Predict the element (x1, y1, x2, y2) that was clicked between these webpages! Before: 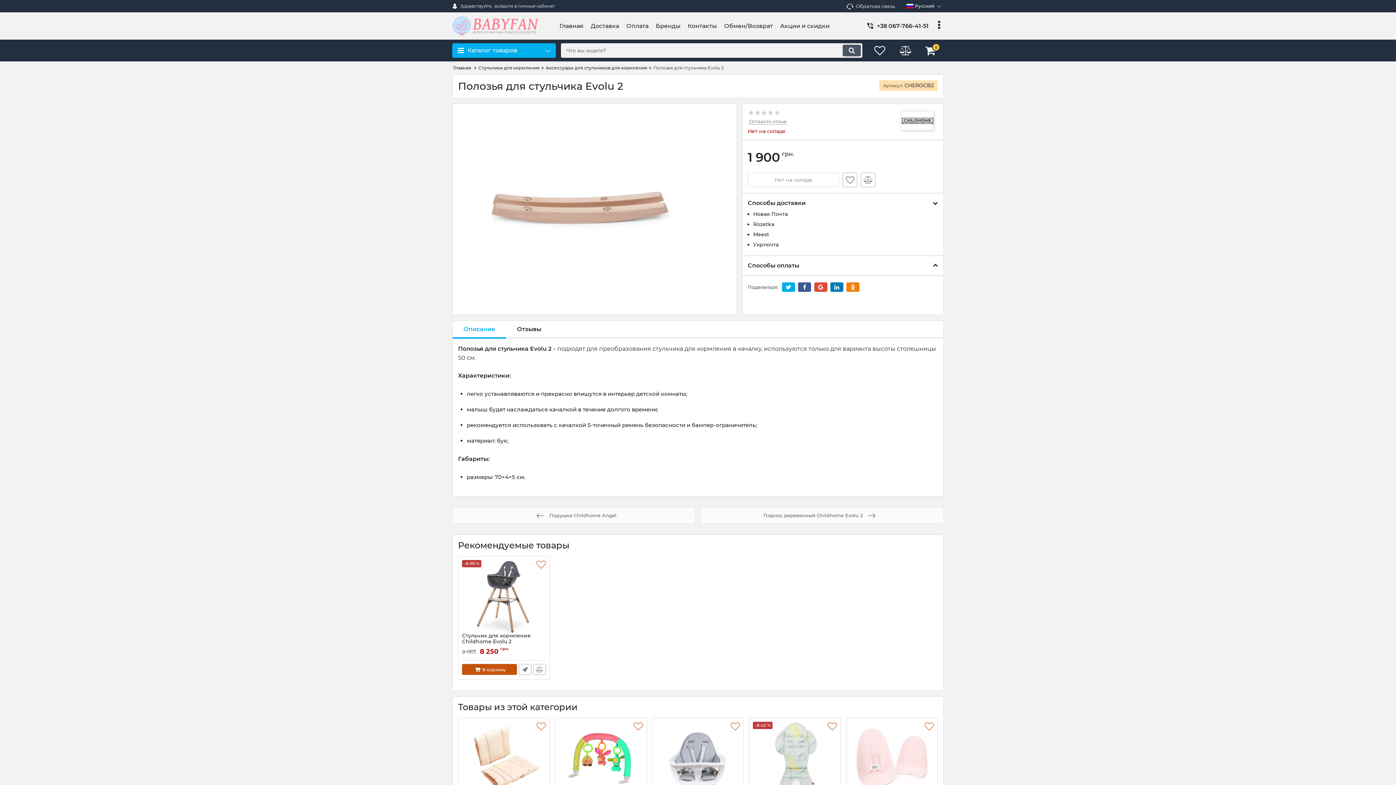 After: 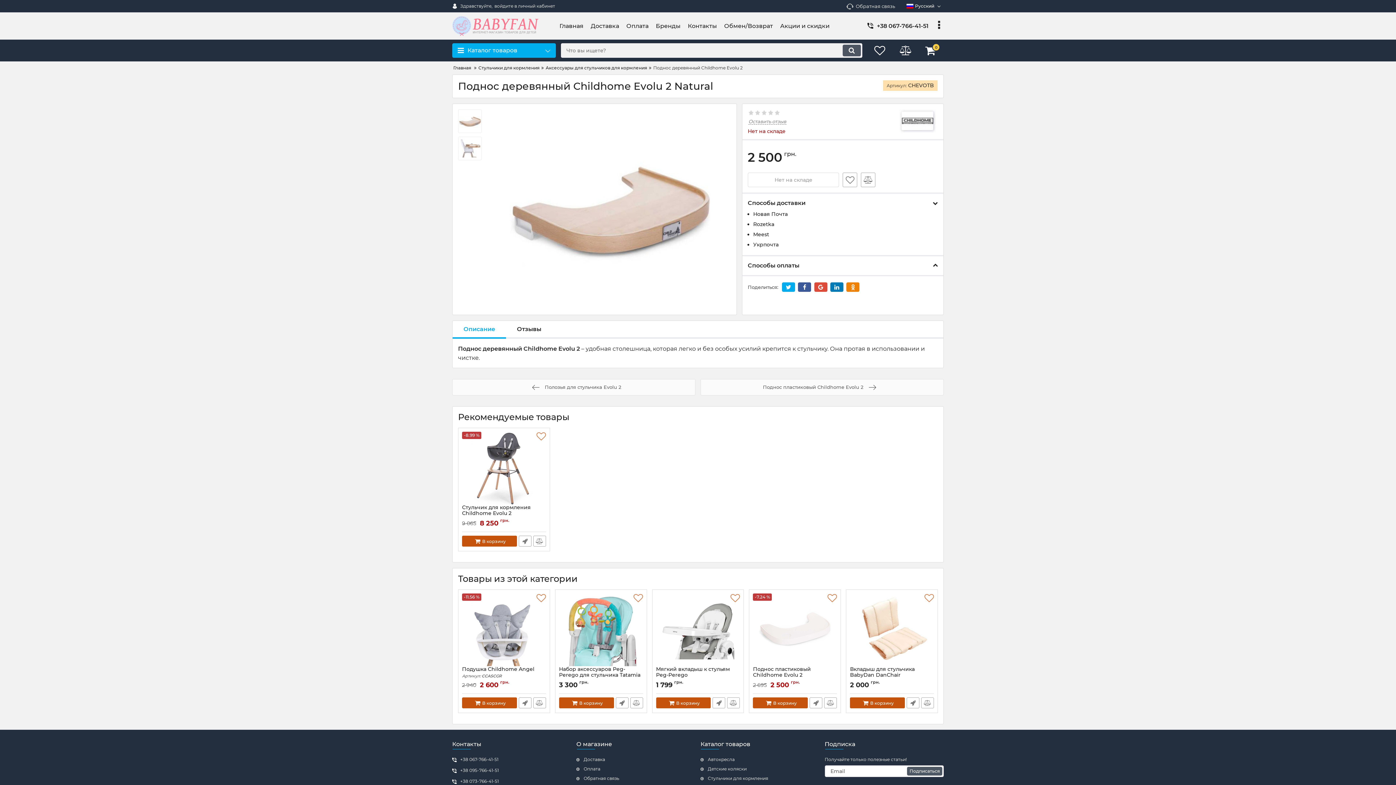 Action: label: Поднос деревянный Childhome Evolu 2 bbox: (700, 507, 944, 524)